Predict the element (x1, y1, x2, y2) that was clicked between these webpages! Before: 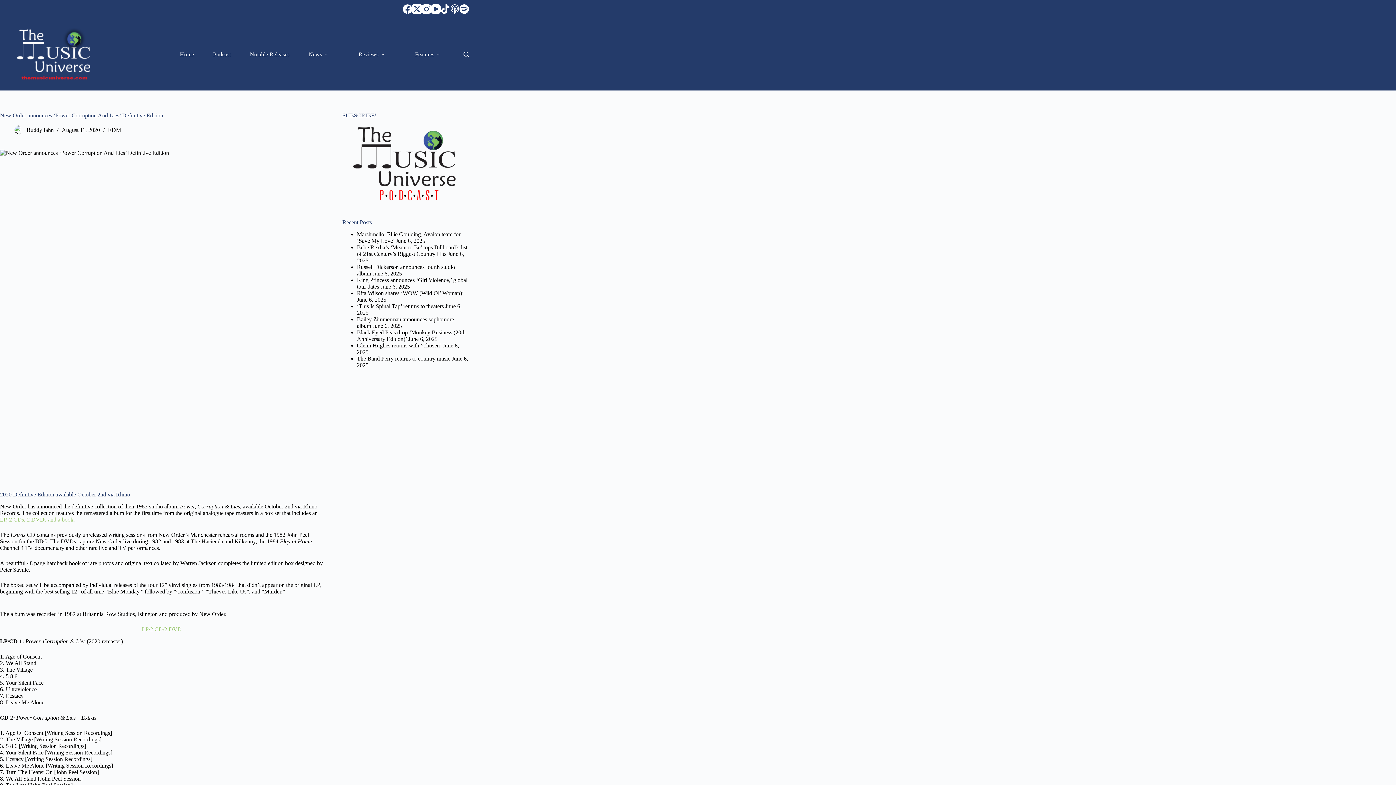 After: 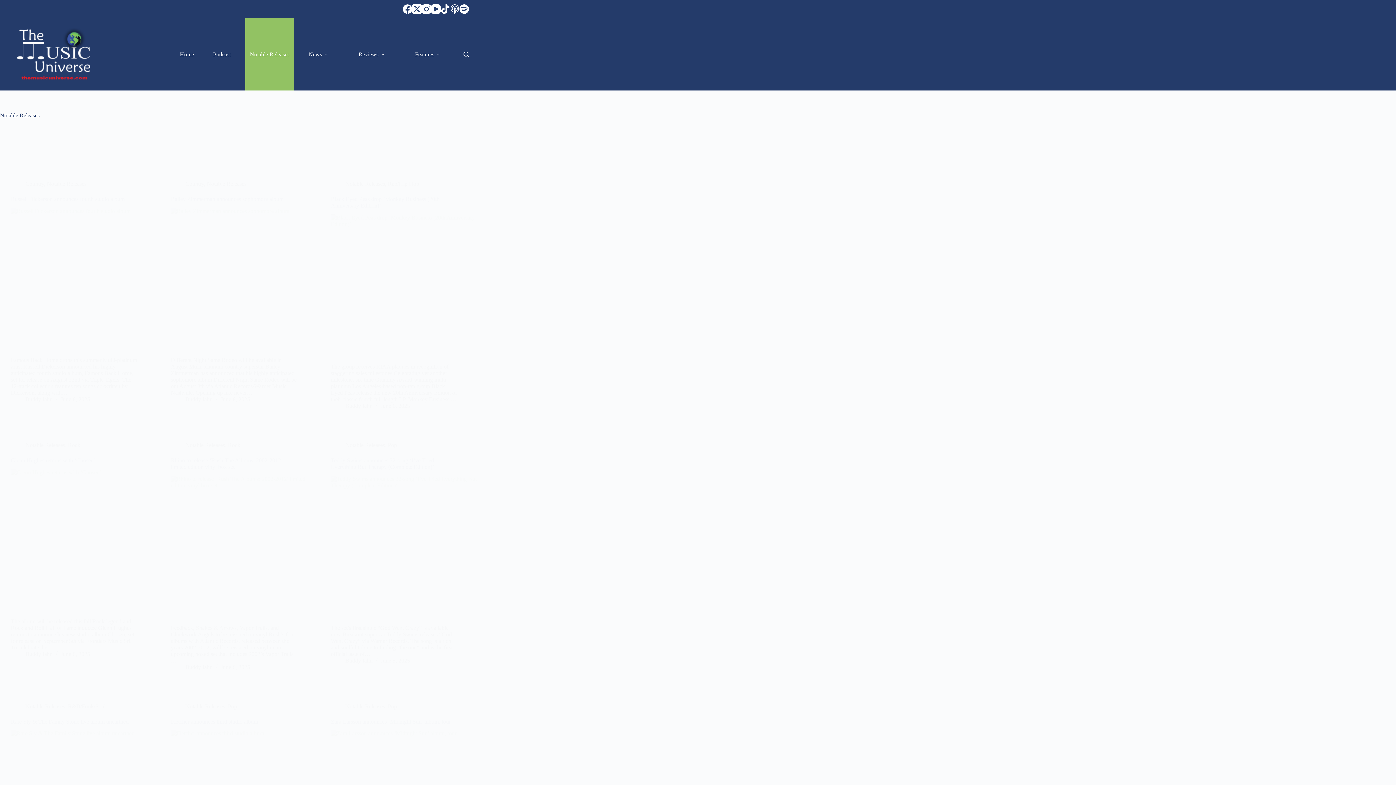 Action: label: Notable Releases bbox: (245, 18, 294, 90)